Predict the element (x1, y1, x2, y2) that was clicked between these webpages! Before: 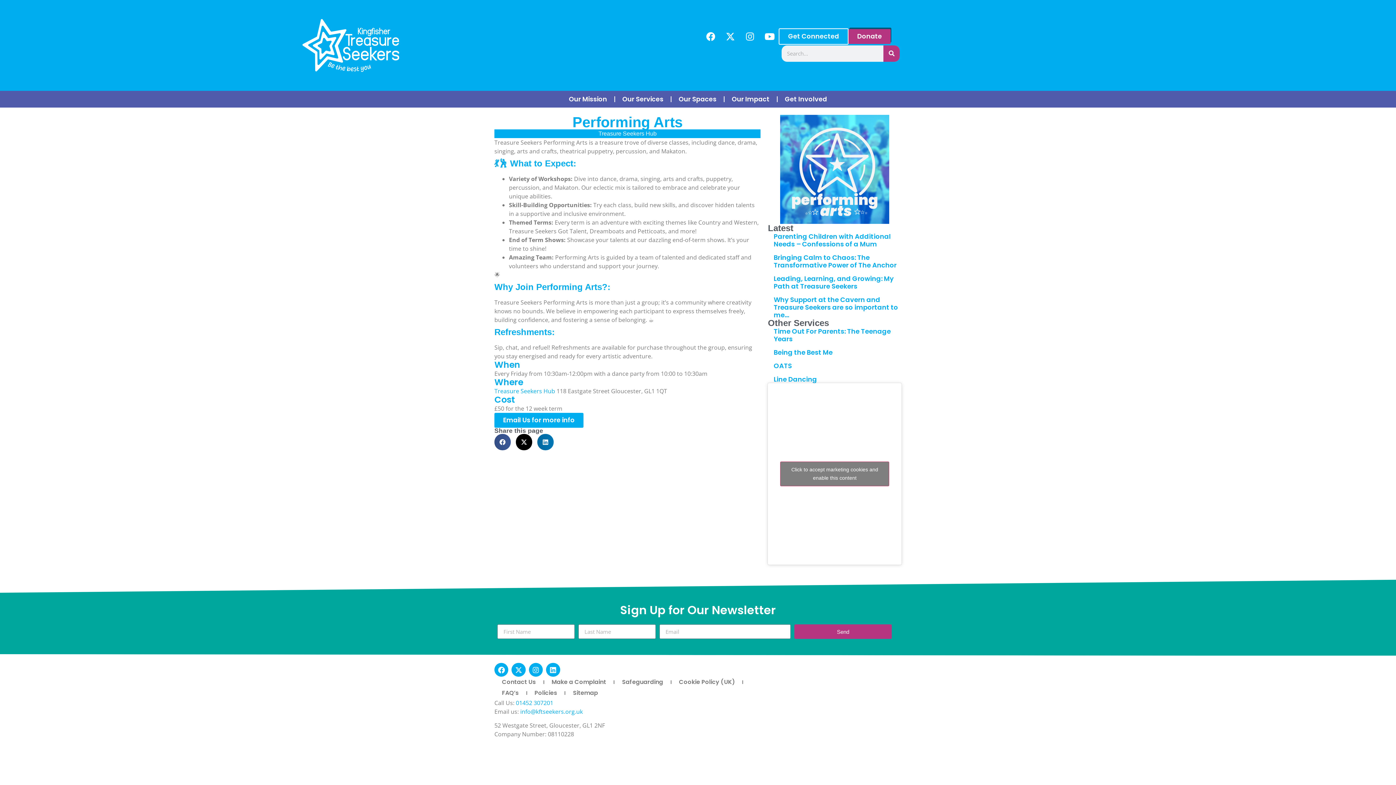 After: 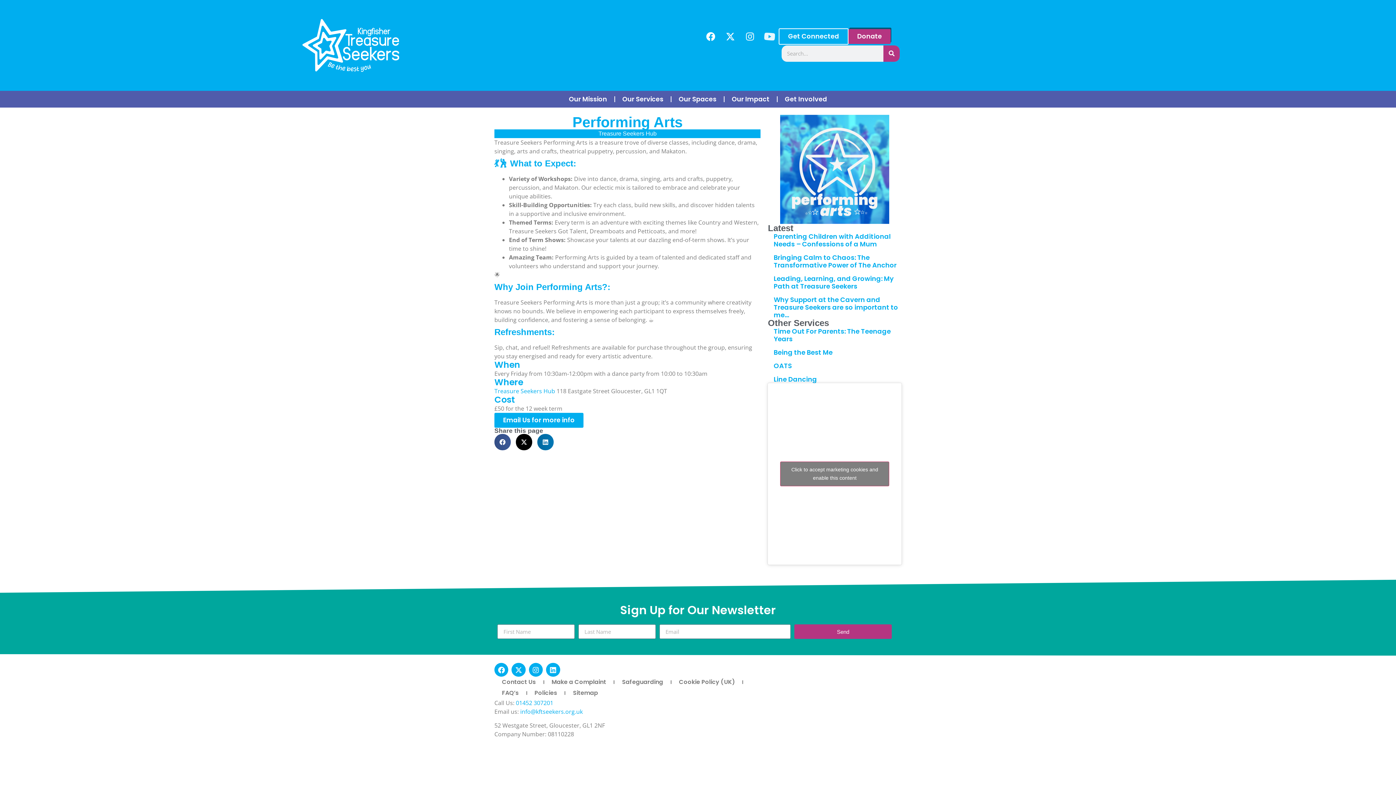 Action: label: Youtube bbox: (760, 27, 778, 45)